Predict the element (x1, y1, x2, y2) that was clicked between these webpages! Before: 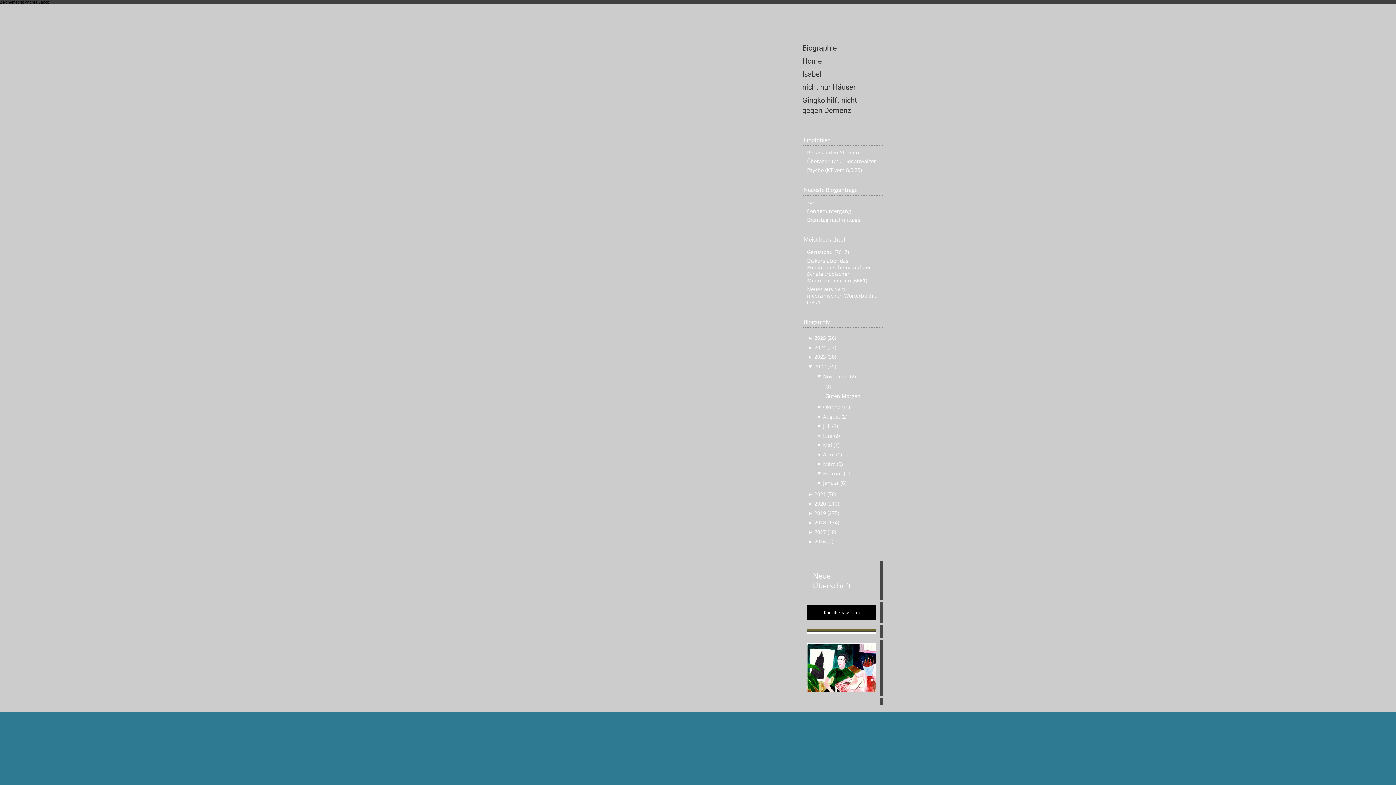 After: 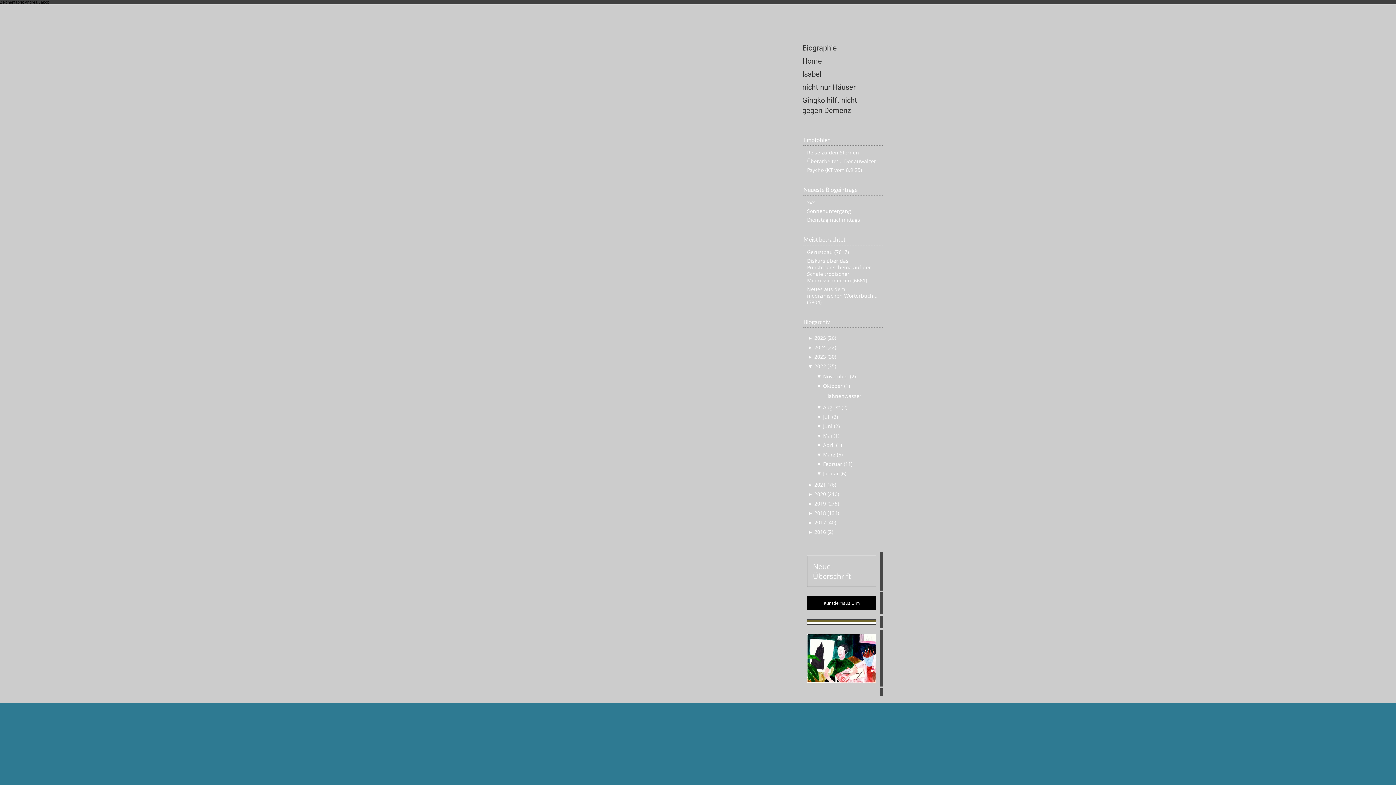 Action: label: ▼ Oktober (1) bbox: (816, 404, 850, 410)